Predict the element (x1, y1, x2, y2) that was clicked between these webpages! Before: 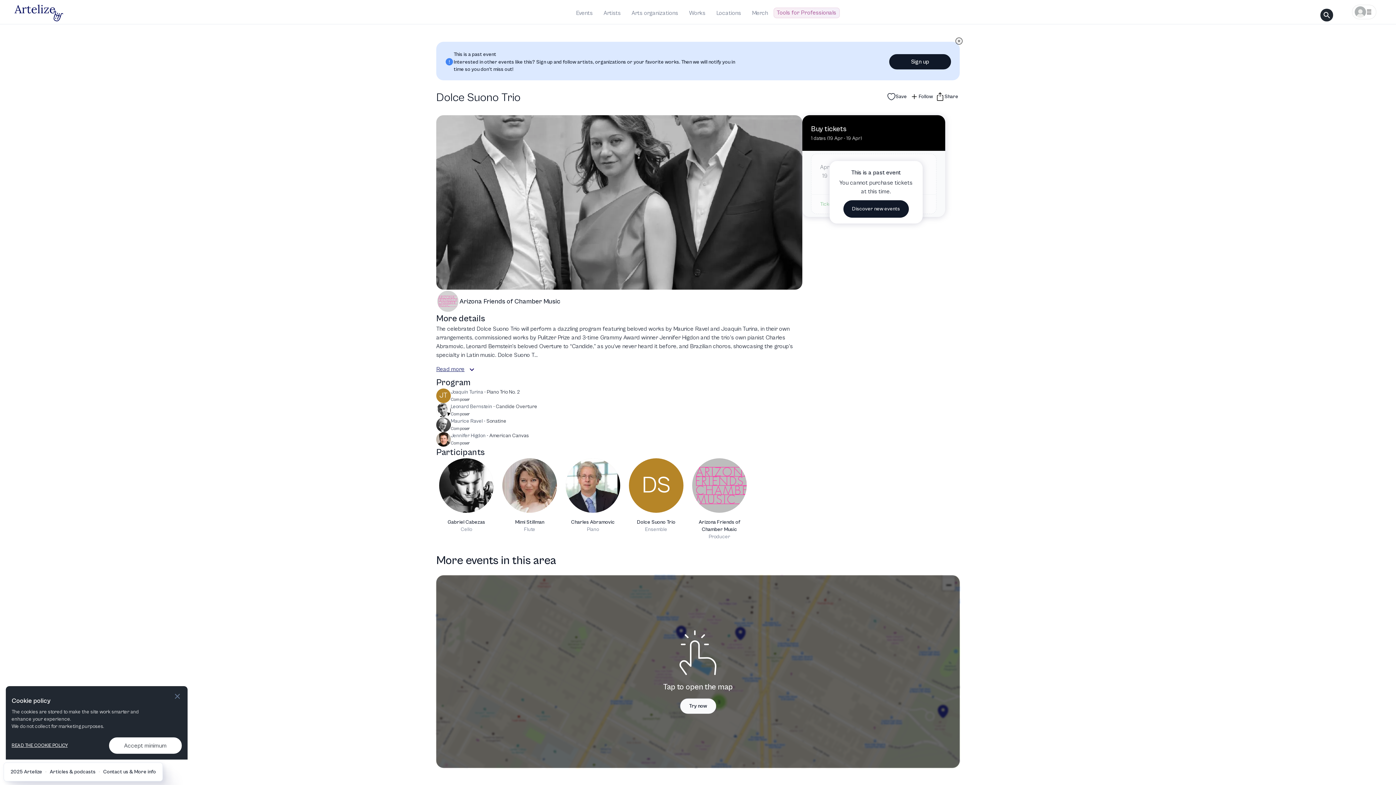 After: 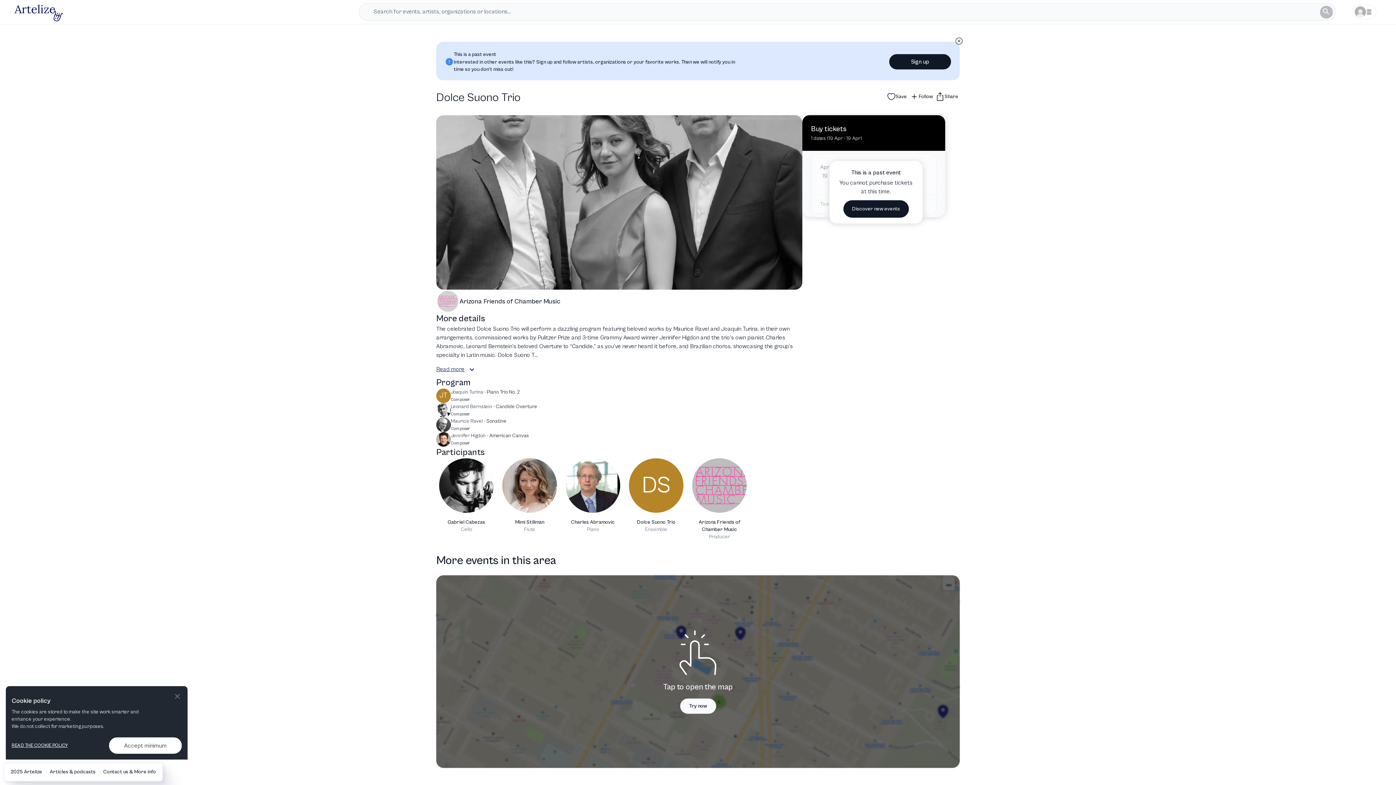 Action: bbox: (1320, 8, 1333, 21) label: search